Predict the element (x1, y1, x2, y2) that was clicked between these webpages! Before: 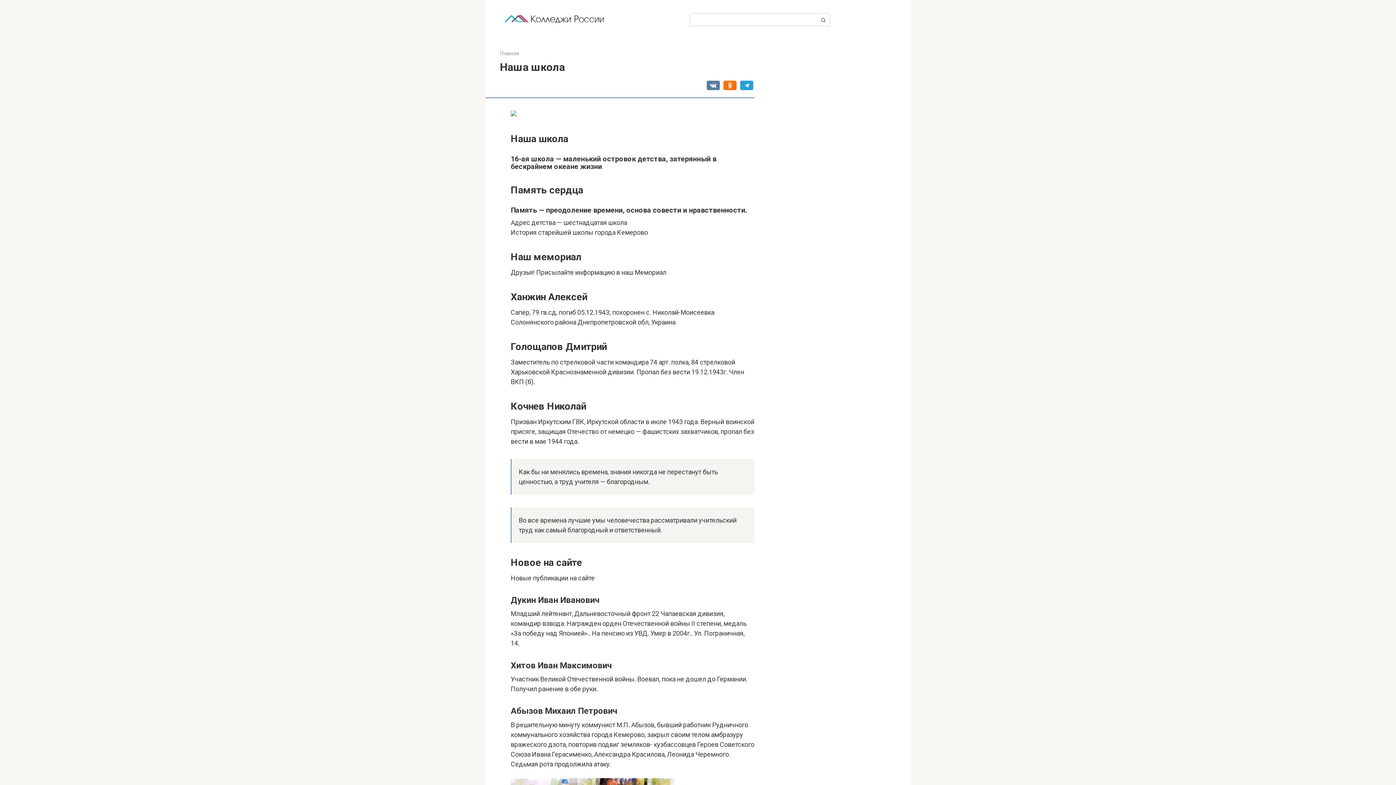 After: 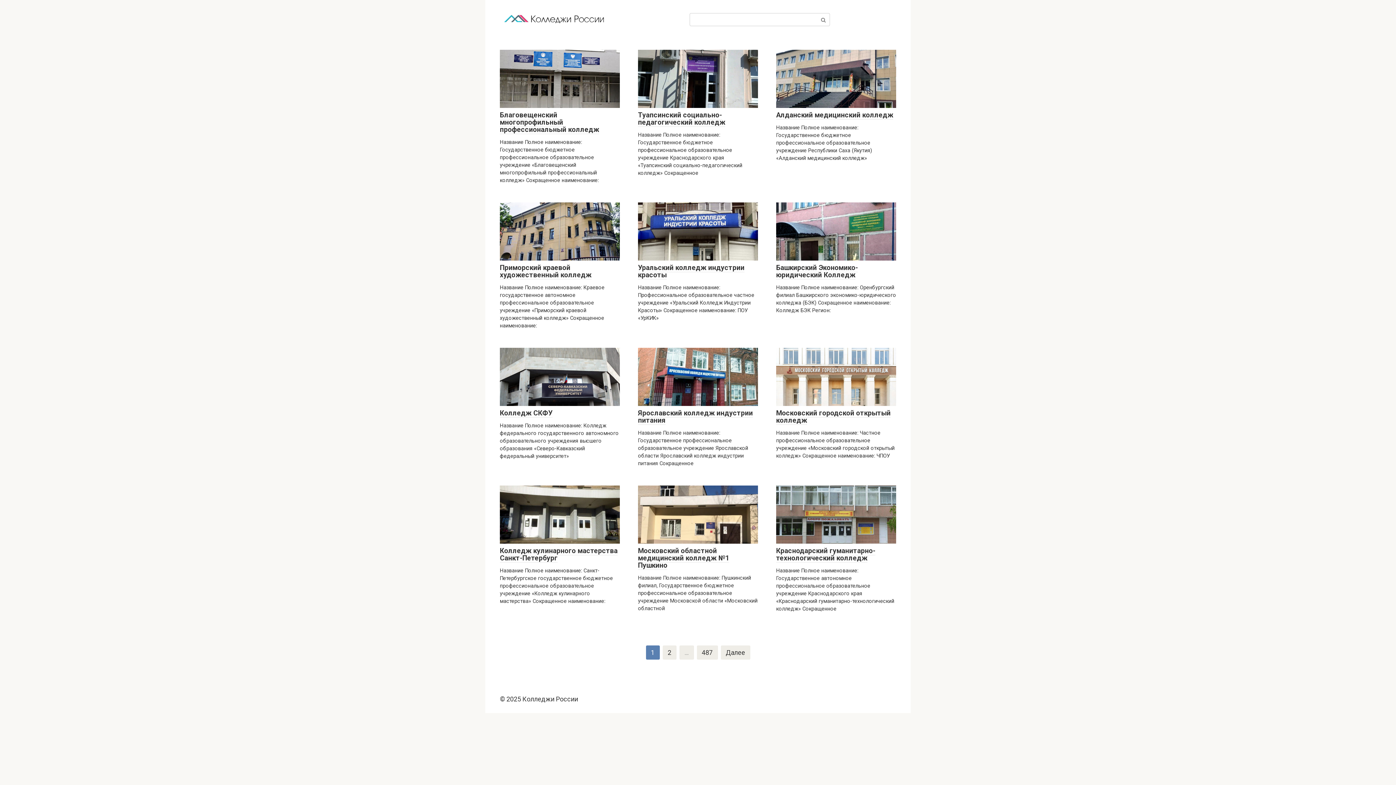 Action: bbox: (500, 50, 519, 56) label: Главная